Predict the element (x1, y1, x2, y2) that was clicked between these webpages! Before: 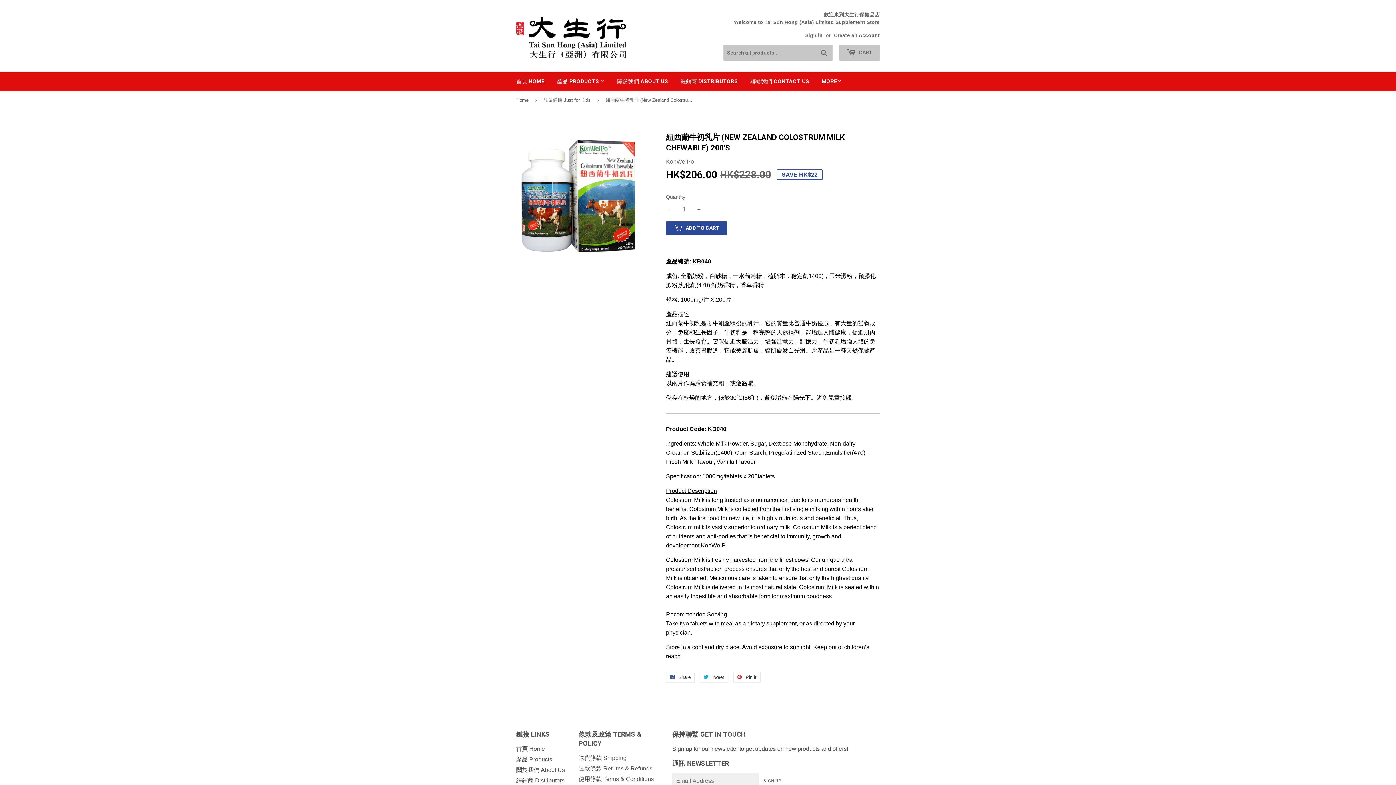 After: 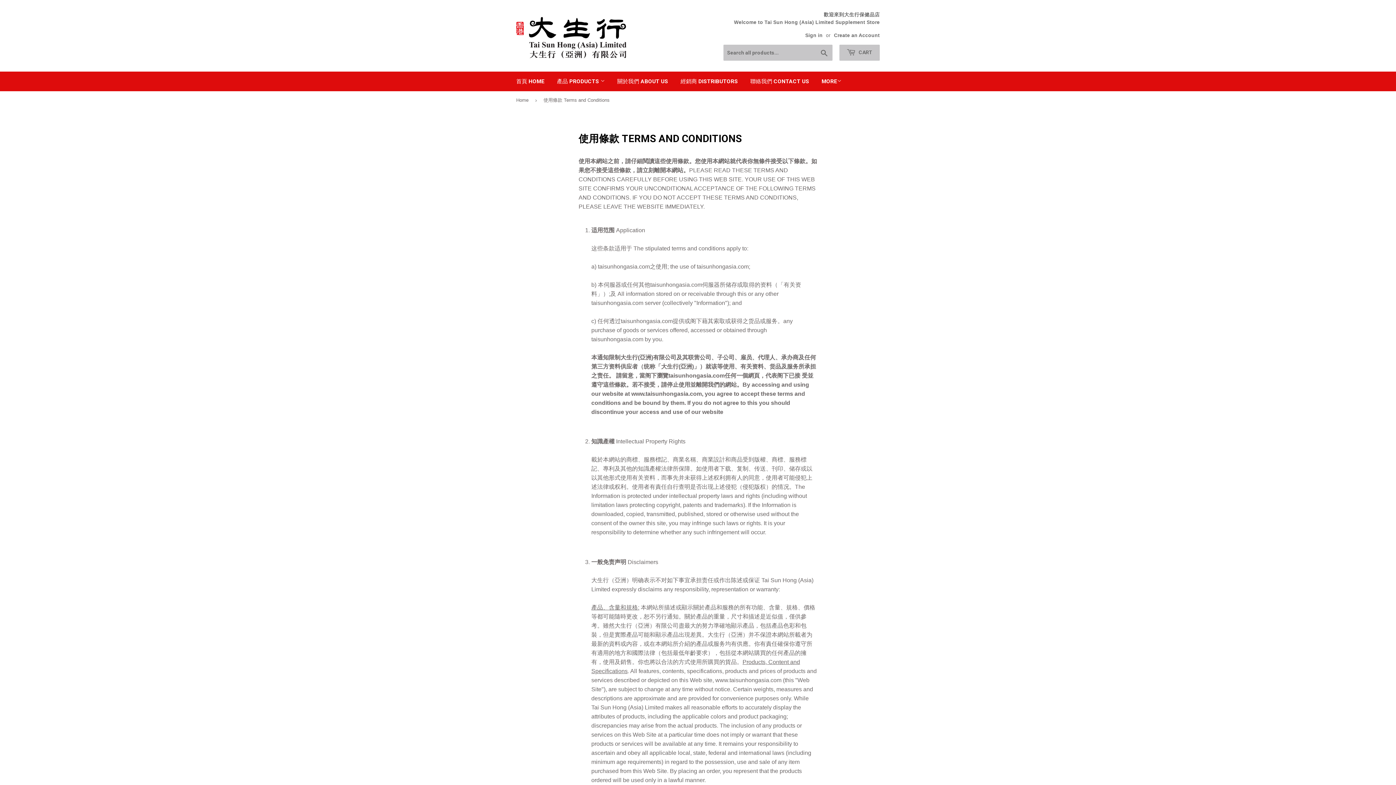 Action: label: 使用條款 Terms & Conditions bbox: (578, 776, 654, 782)